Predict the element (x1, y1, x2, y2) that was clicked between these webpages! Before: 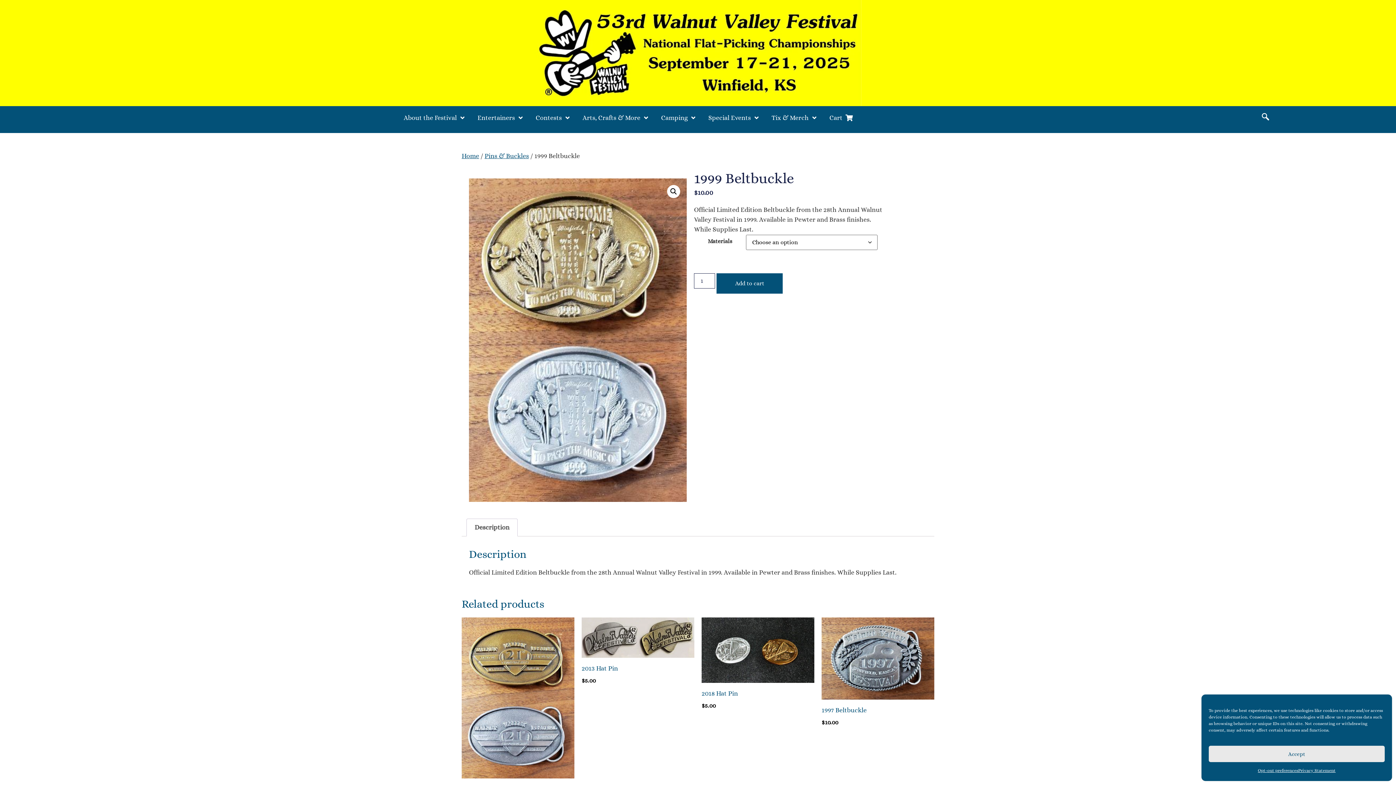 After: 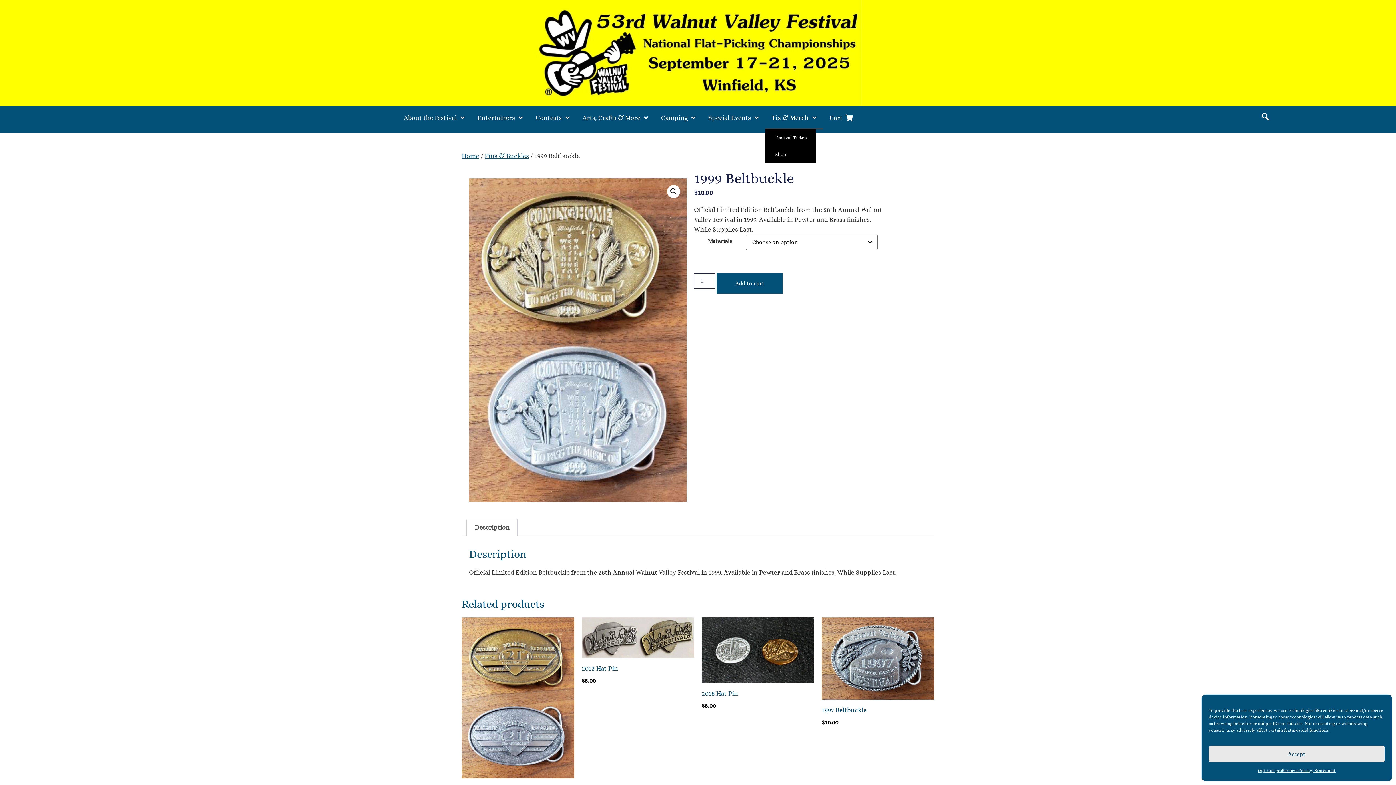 Action: label: Tix & Merch bbox: (765, 106, 823, 129)